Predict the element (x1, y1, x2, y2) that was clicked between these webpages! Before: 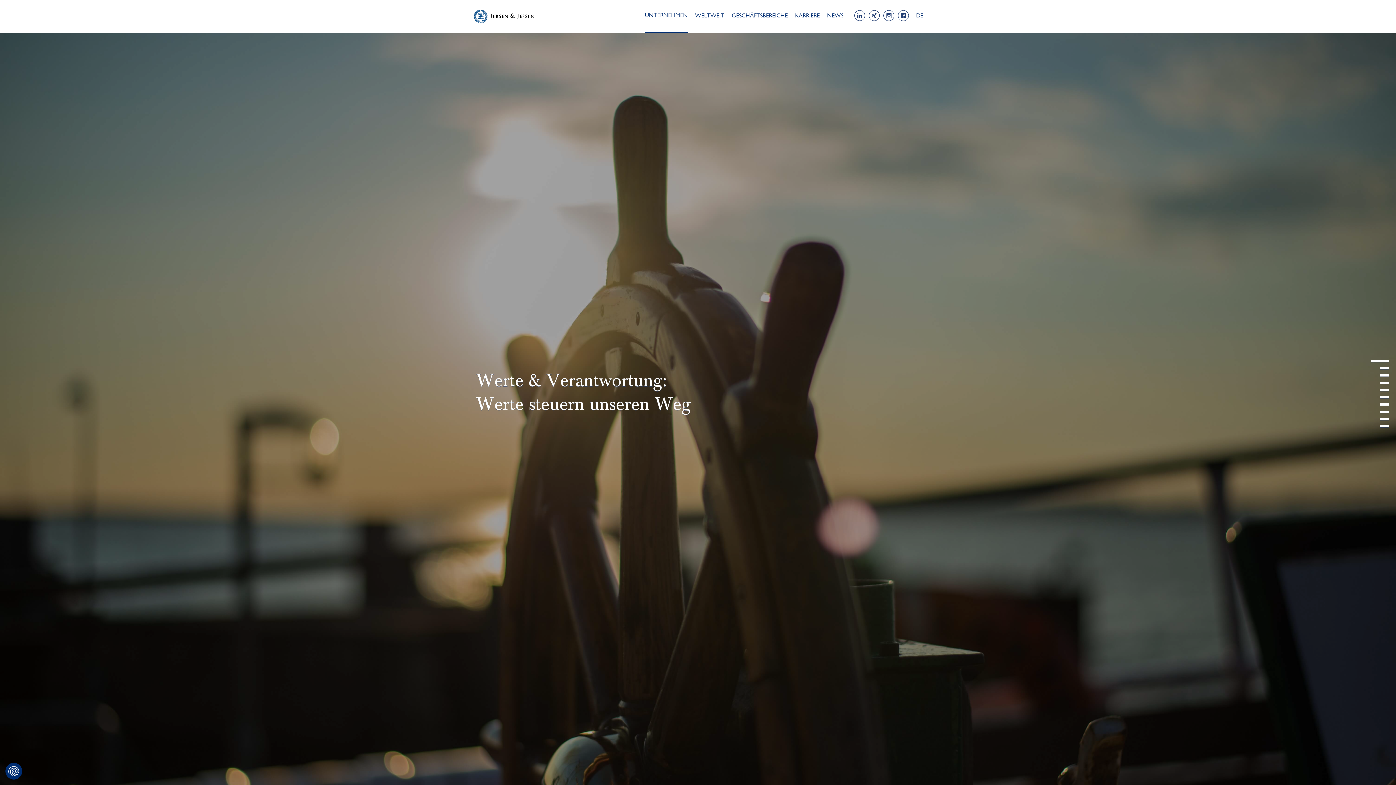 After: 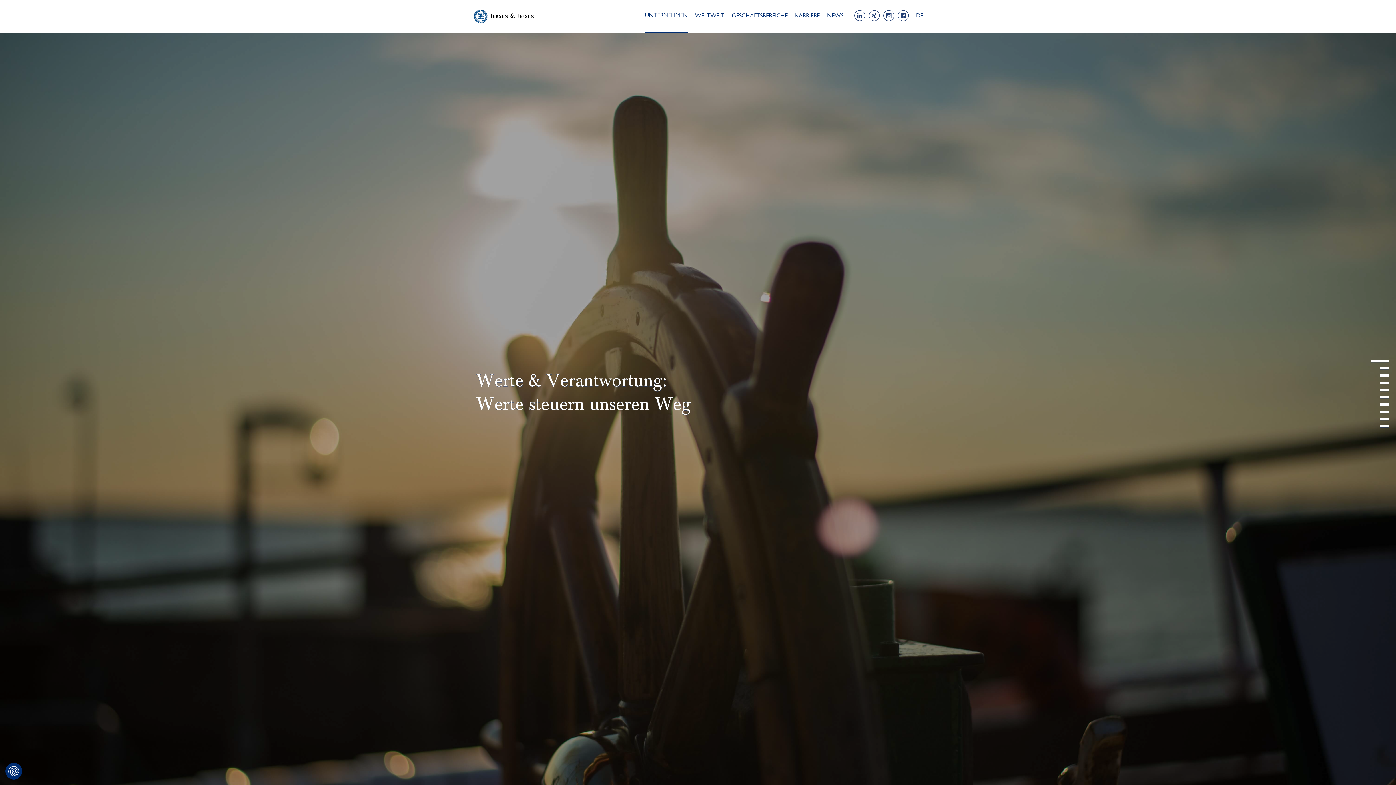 Action: bbox: (1382, 357, 1387, 362) label: werte-verantwortung-werte-steuern-unseren-weg